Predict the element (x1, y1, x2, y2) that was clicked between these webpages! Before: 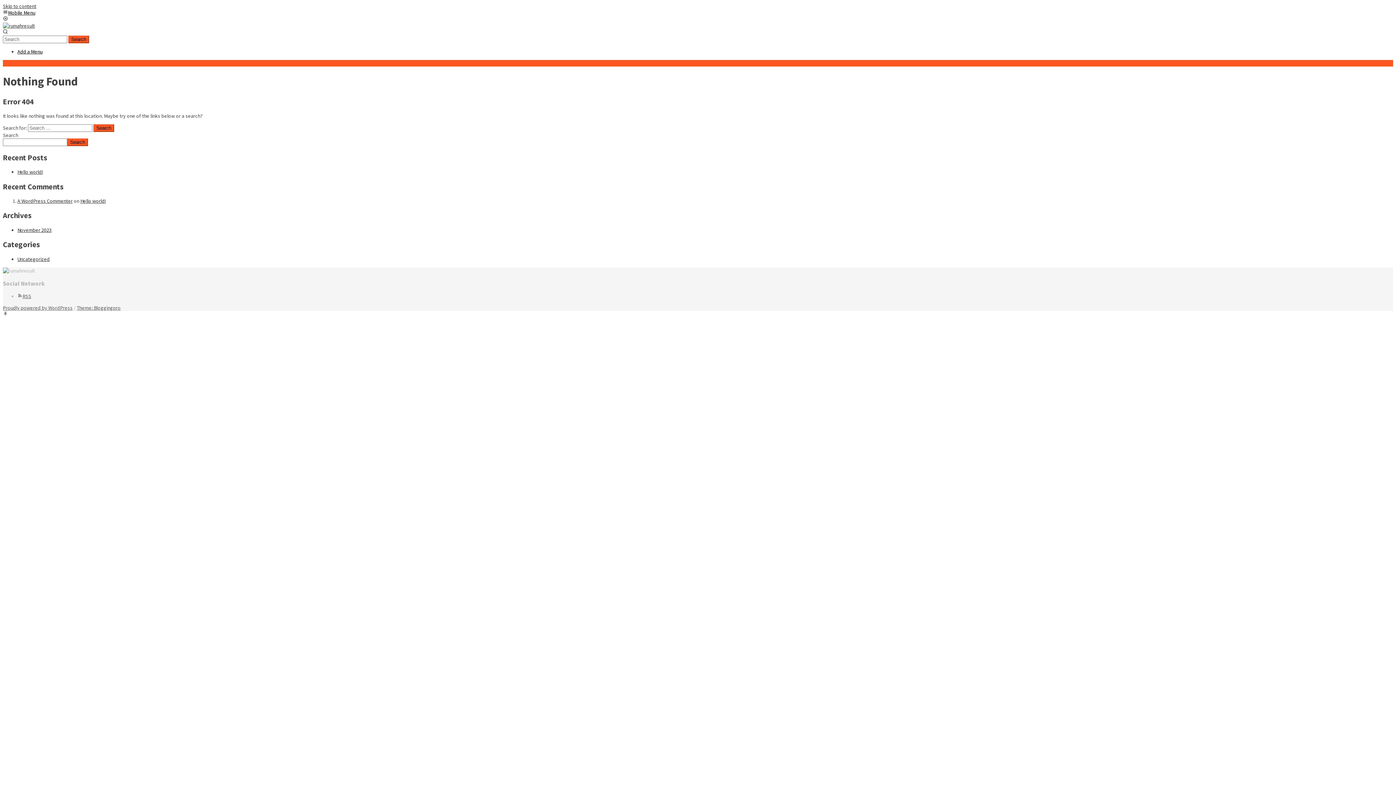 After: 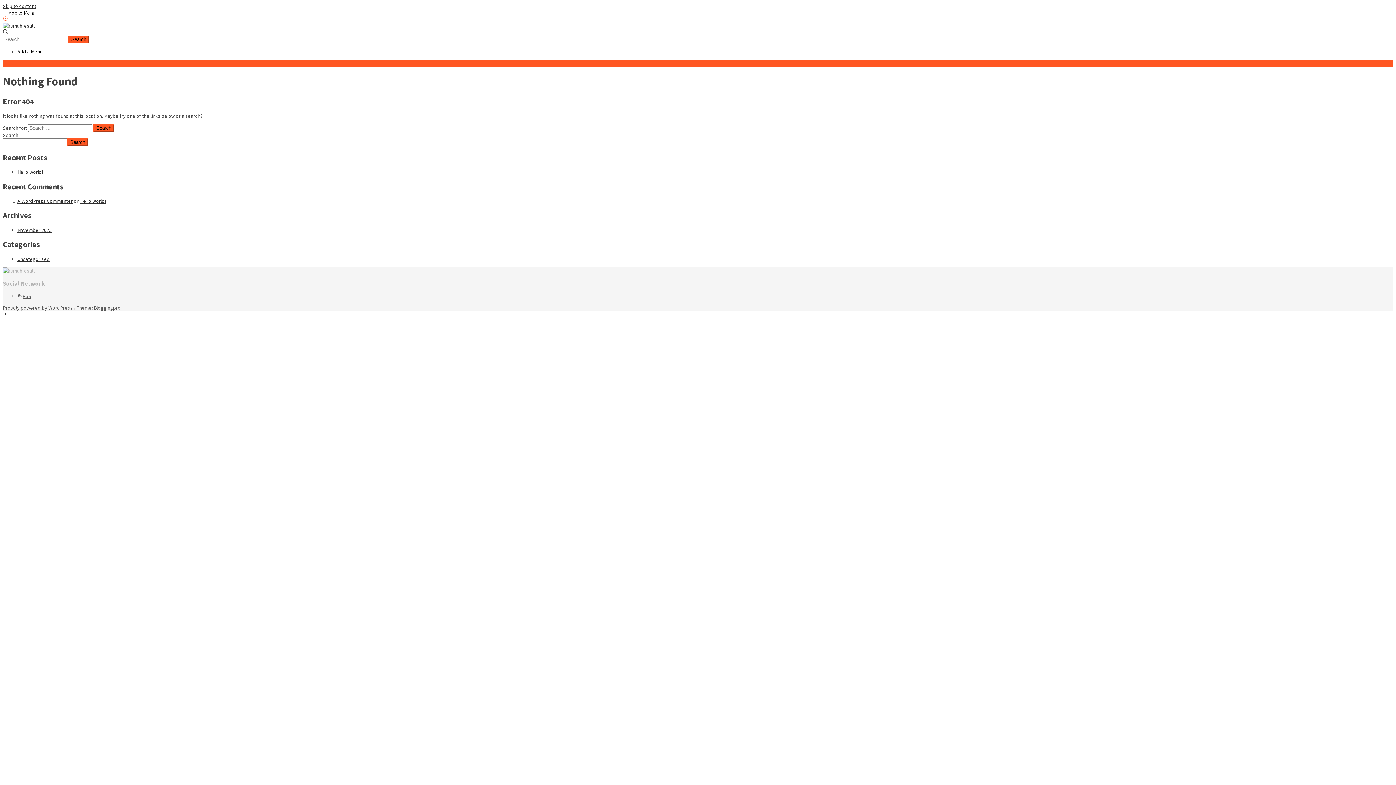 Action: bbox: (2, 16, 8, 22)